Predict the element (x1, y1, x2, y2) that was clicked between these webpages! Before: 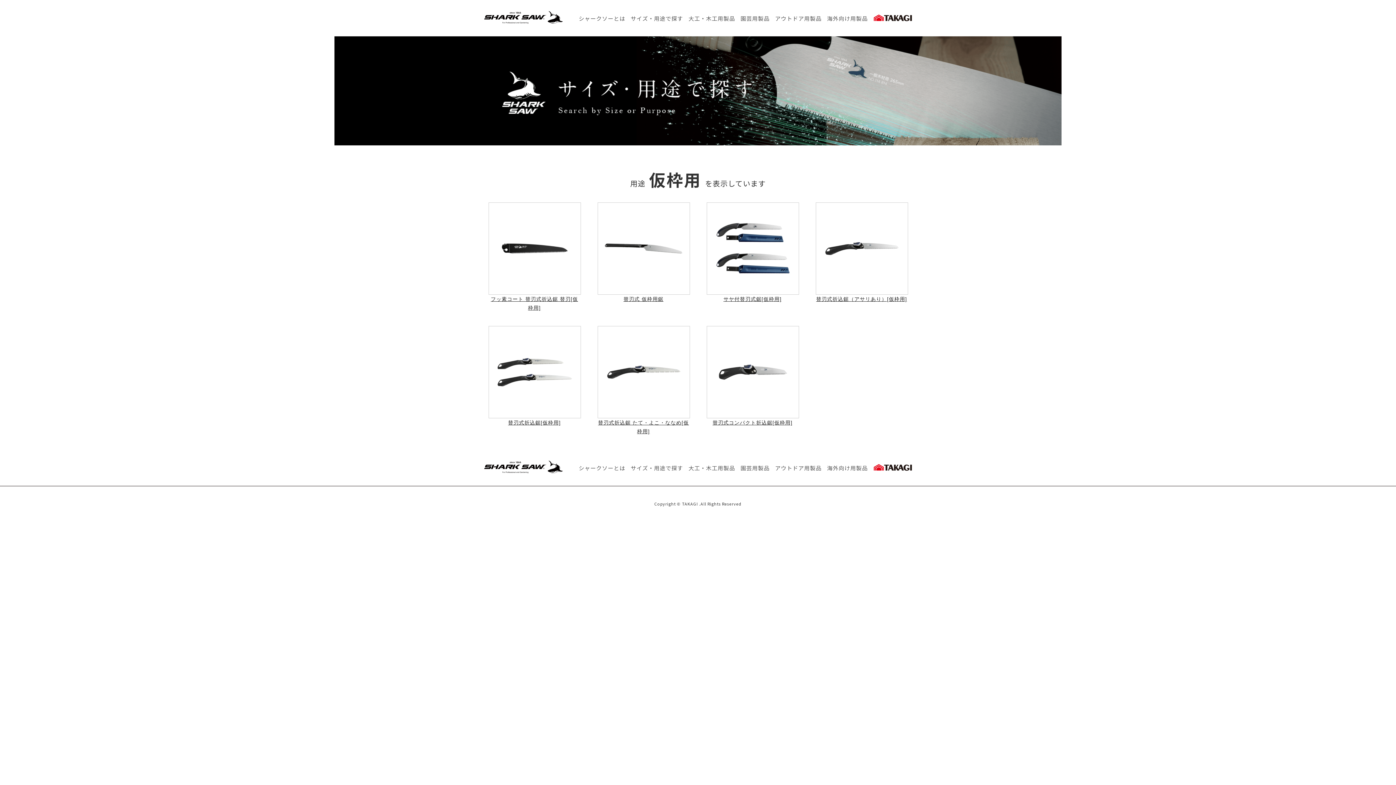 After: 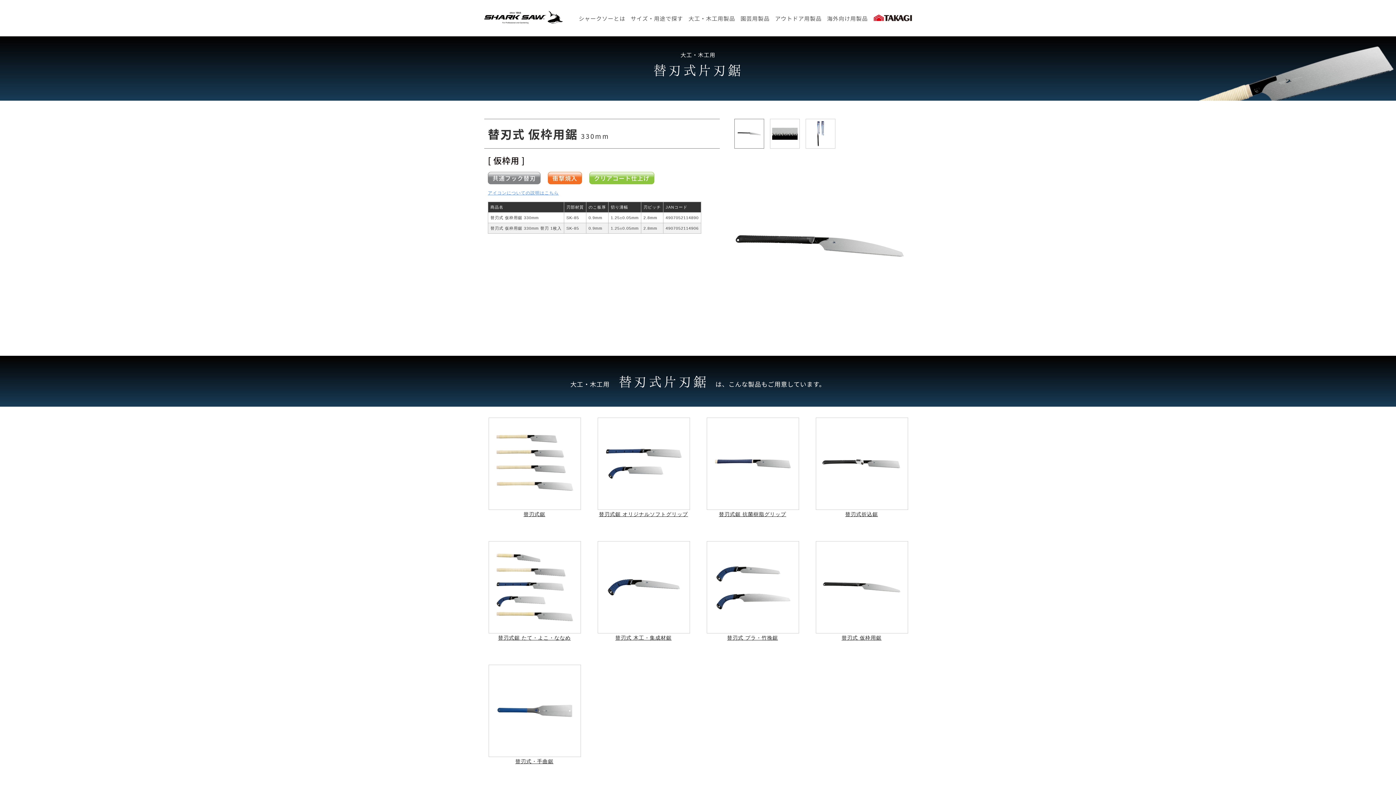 Action: bbox: (597, 202, 689, 302) label: 替刃式 仮枠用鋸